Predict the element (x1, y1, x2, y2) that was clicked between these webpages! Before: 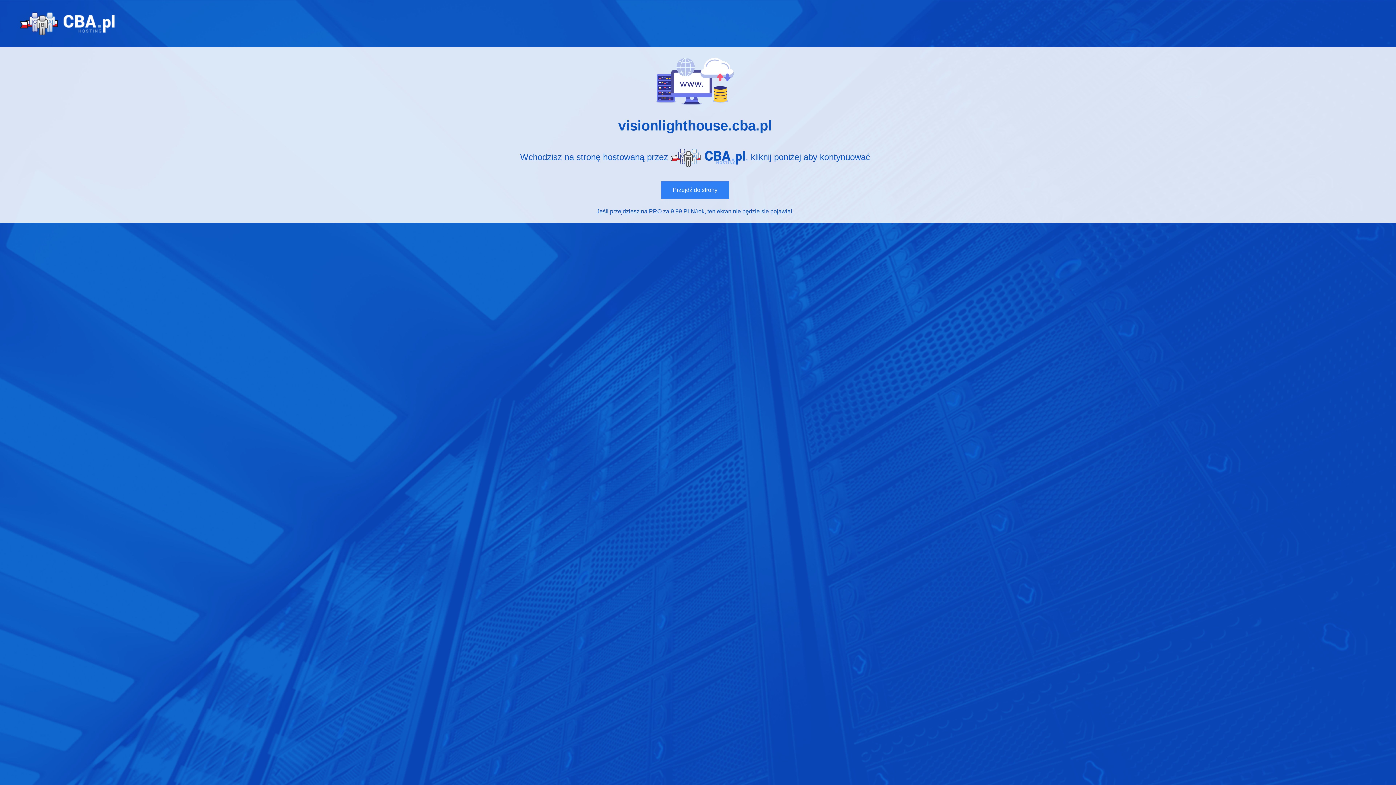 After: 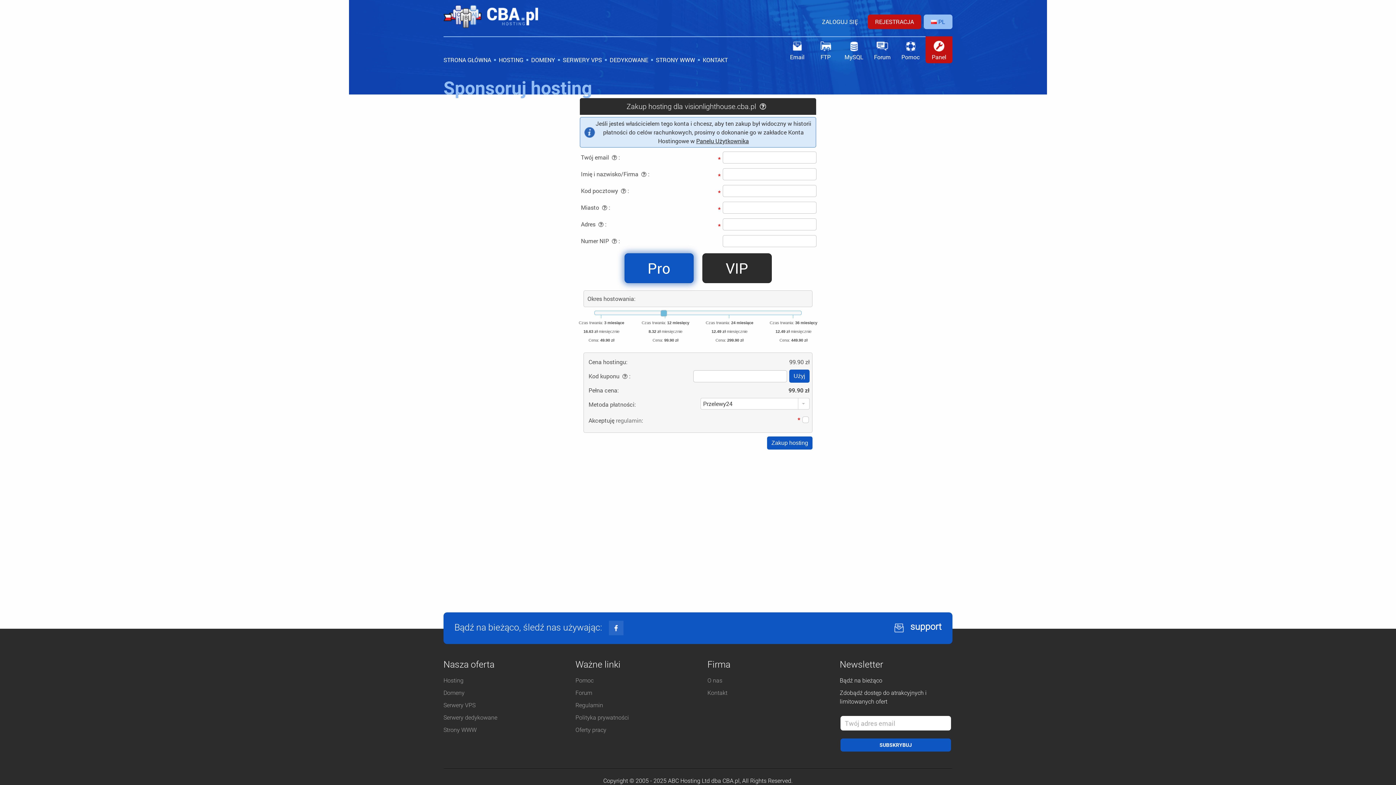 Action: label: przejdziesz na PRO bbox: (610, 208, 661, 214)